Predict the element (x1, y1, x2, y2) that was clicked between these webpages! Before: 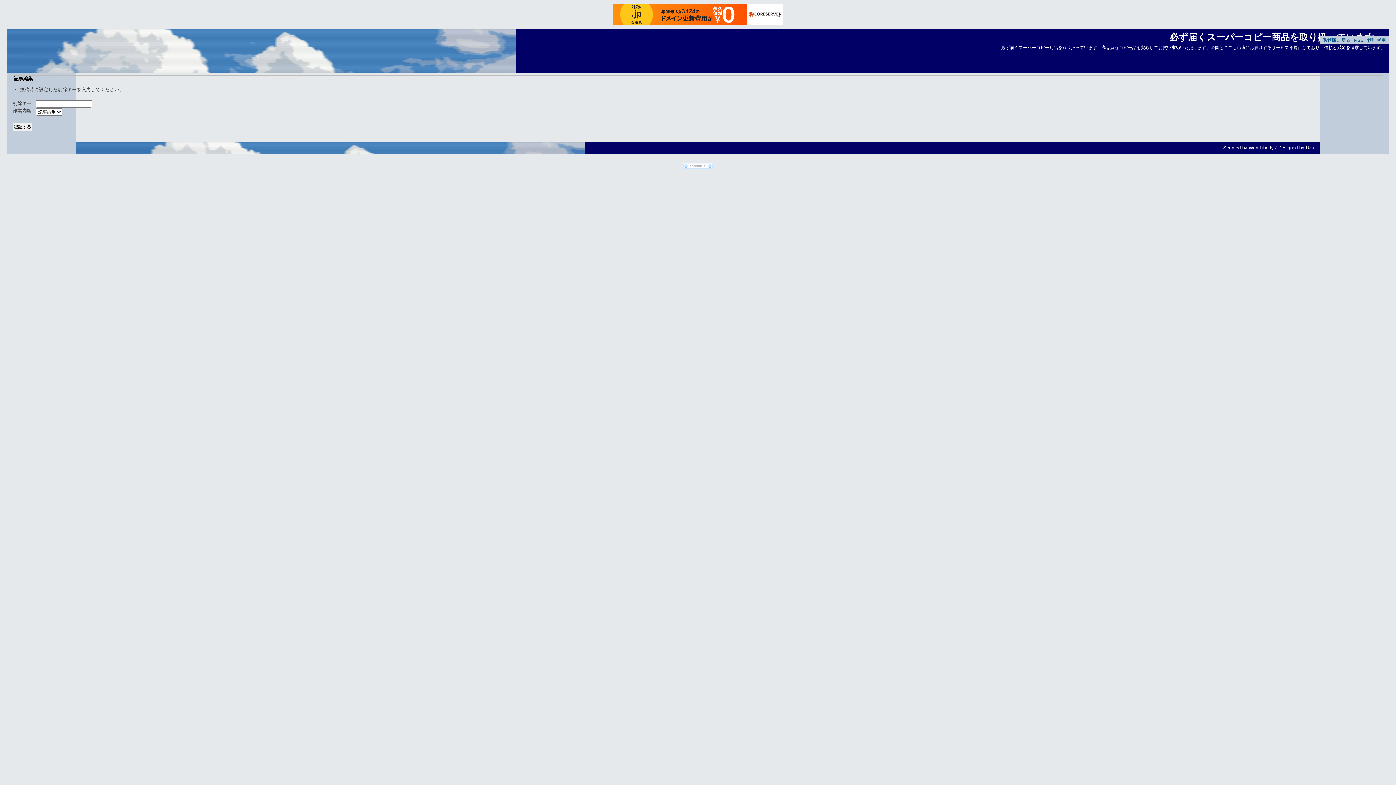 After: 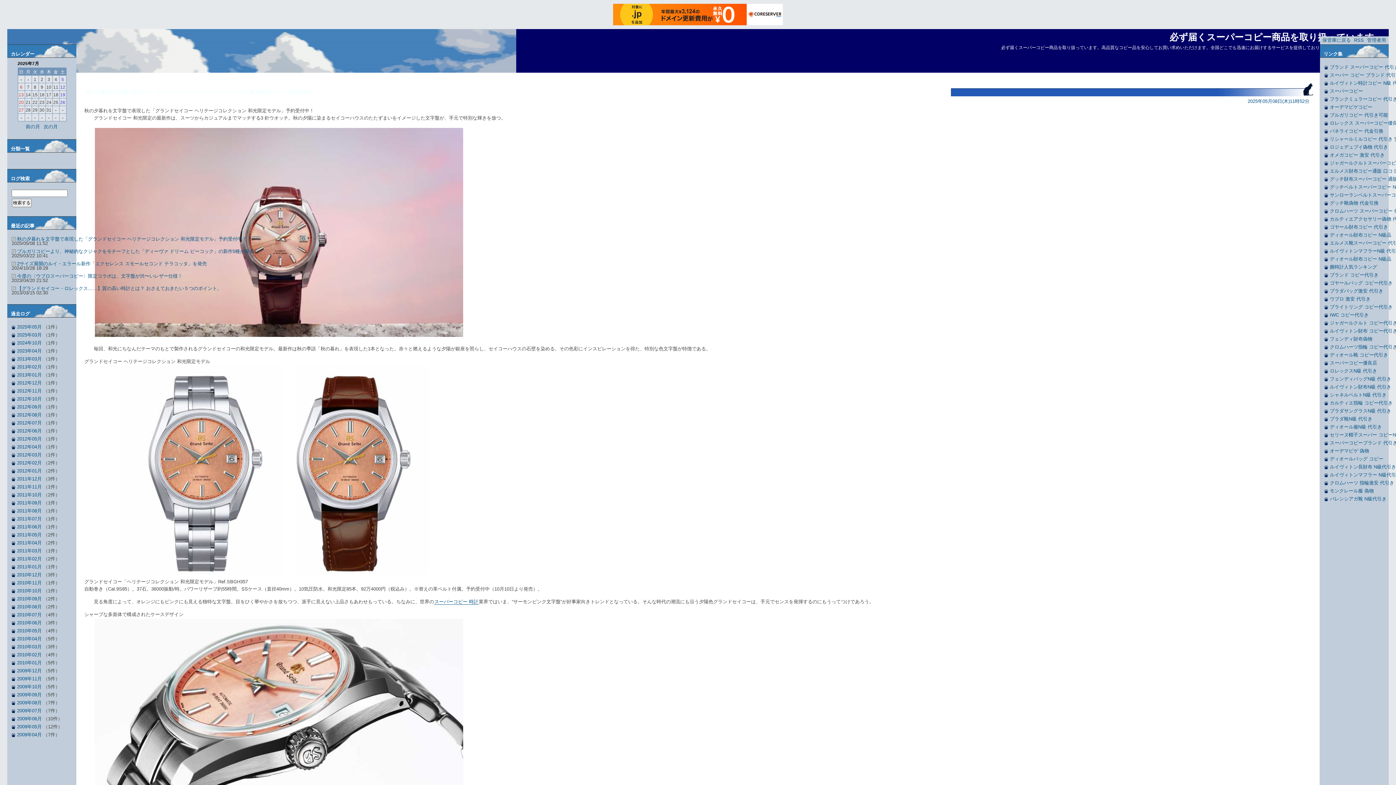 Action: label: 必ず届くスーパーコピー商品を取り扱っています。 bbox: (1169, 32, 1383, 42)